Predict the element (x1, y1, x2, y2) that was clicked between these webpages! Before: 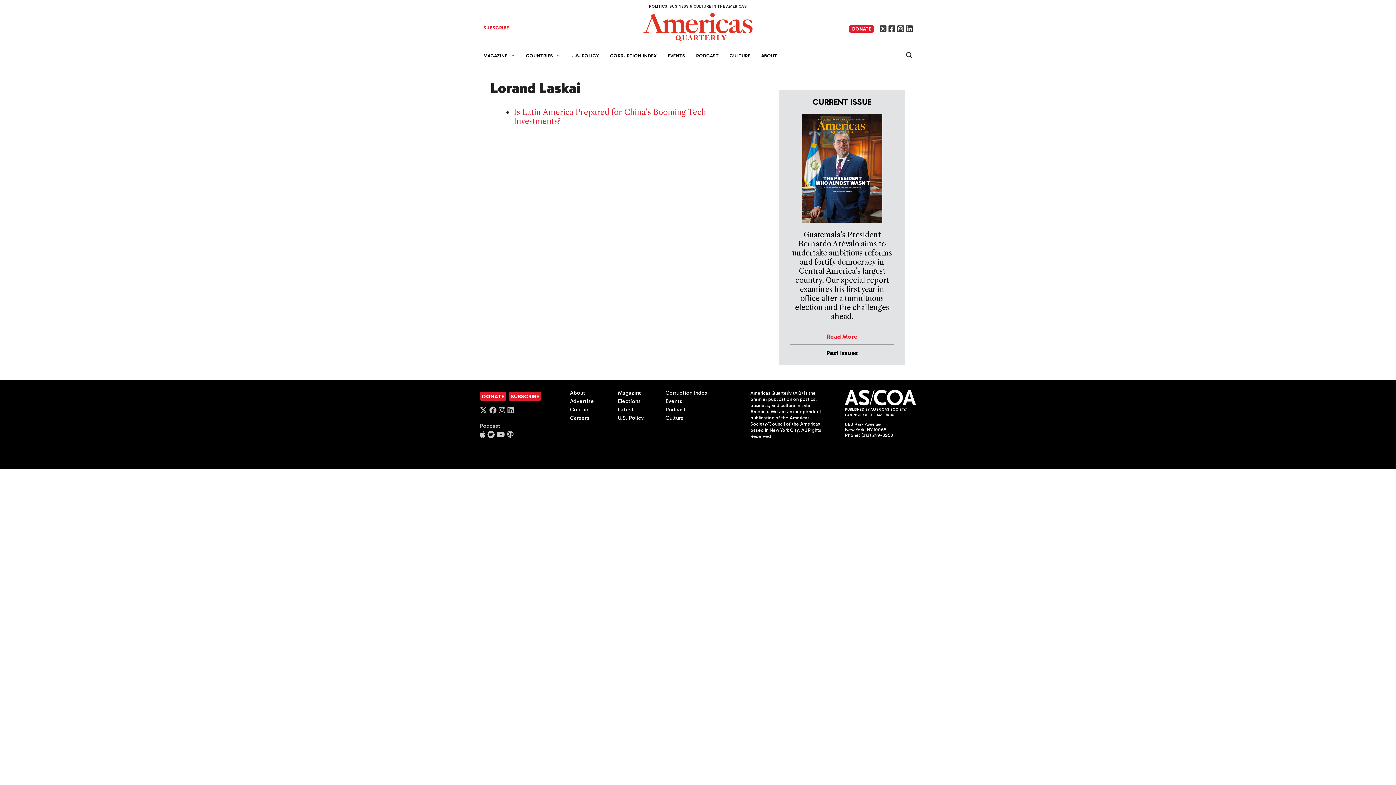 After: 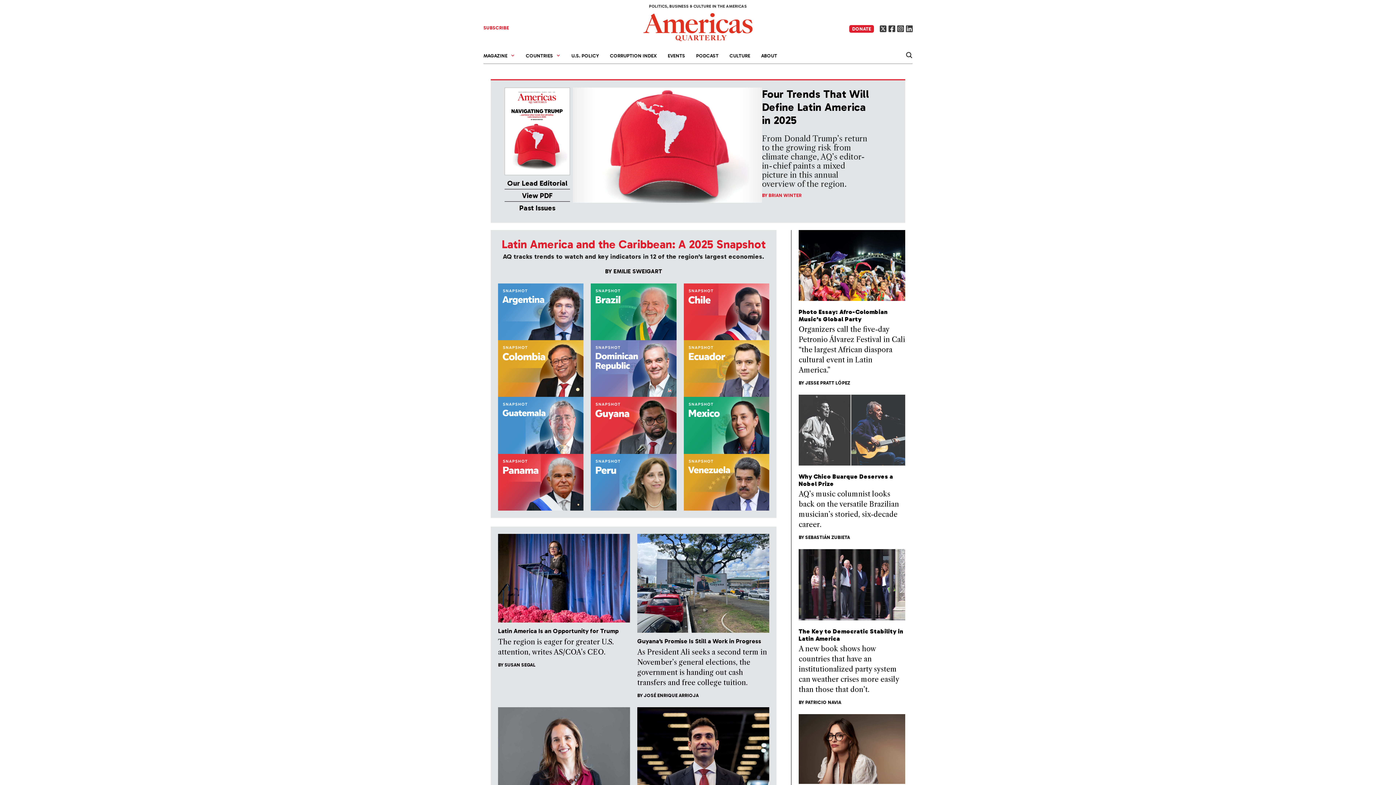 Action: bbox: (617, 389, 642, 396) label: Magazine